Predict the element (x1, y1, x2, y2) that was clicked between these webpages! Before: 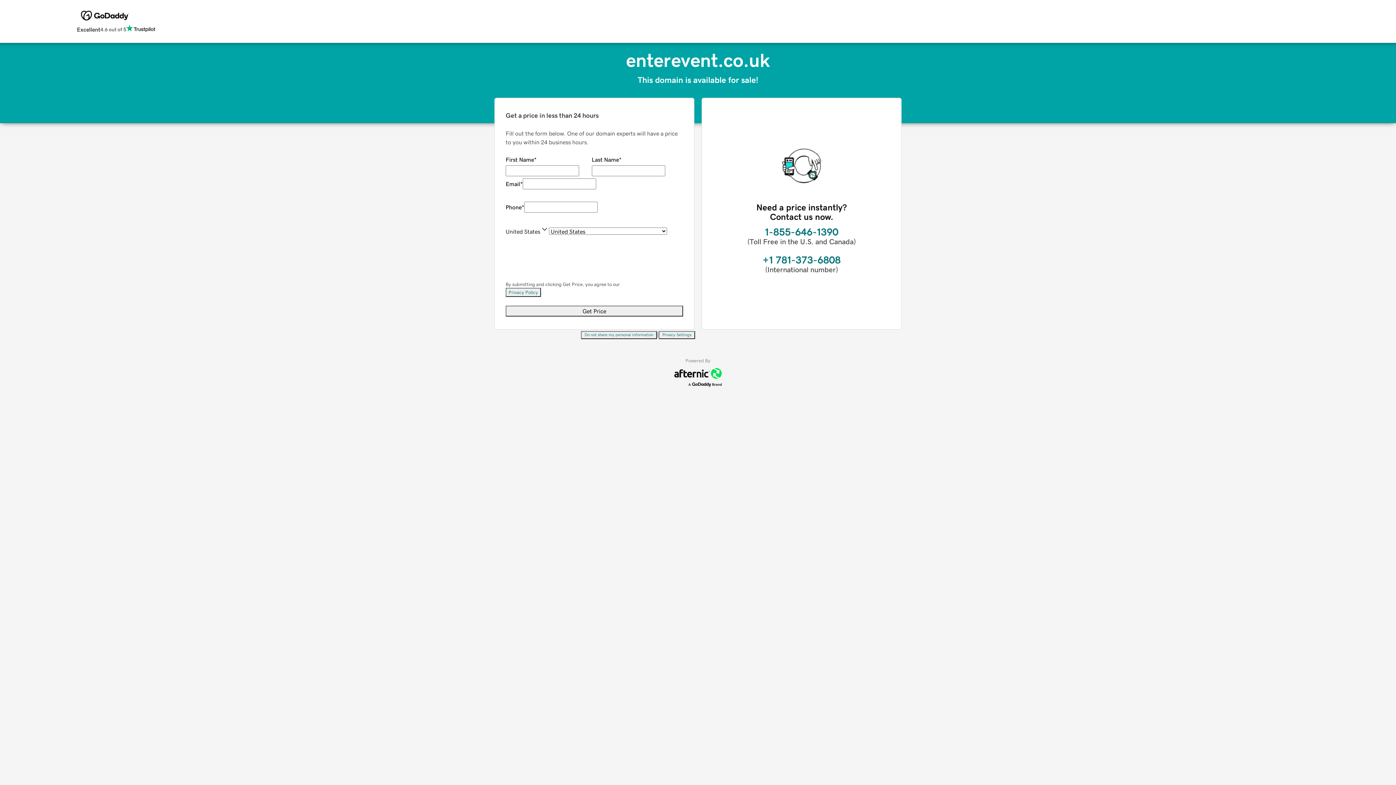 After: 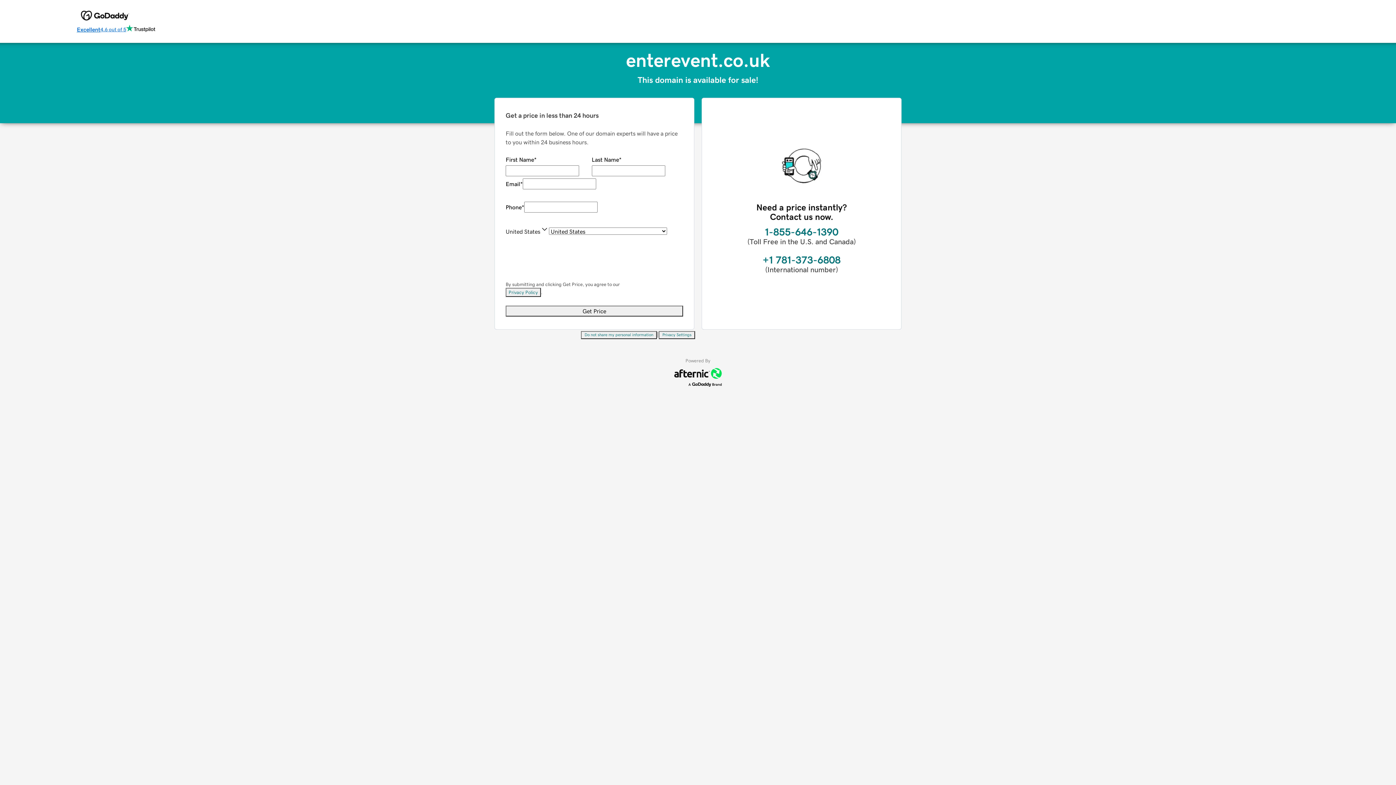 Action: bbox: (76, 24, 155, 34) label: Excellent
4.6 out of 5